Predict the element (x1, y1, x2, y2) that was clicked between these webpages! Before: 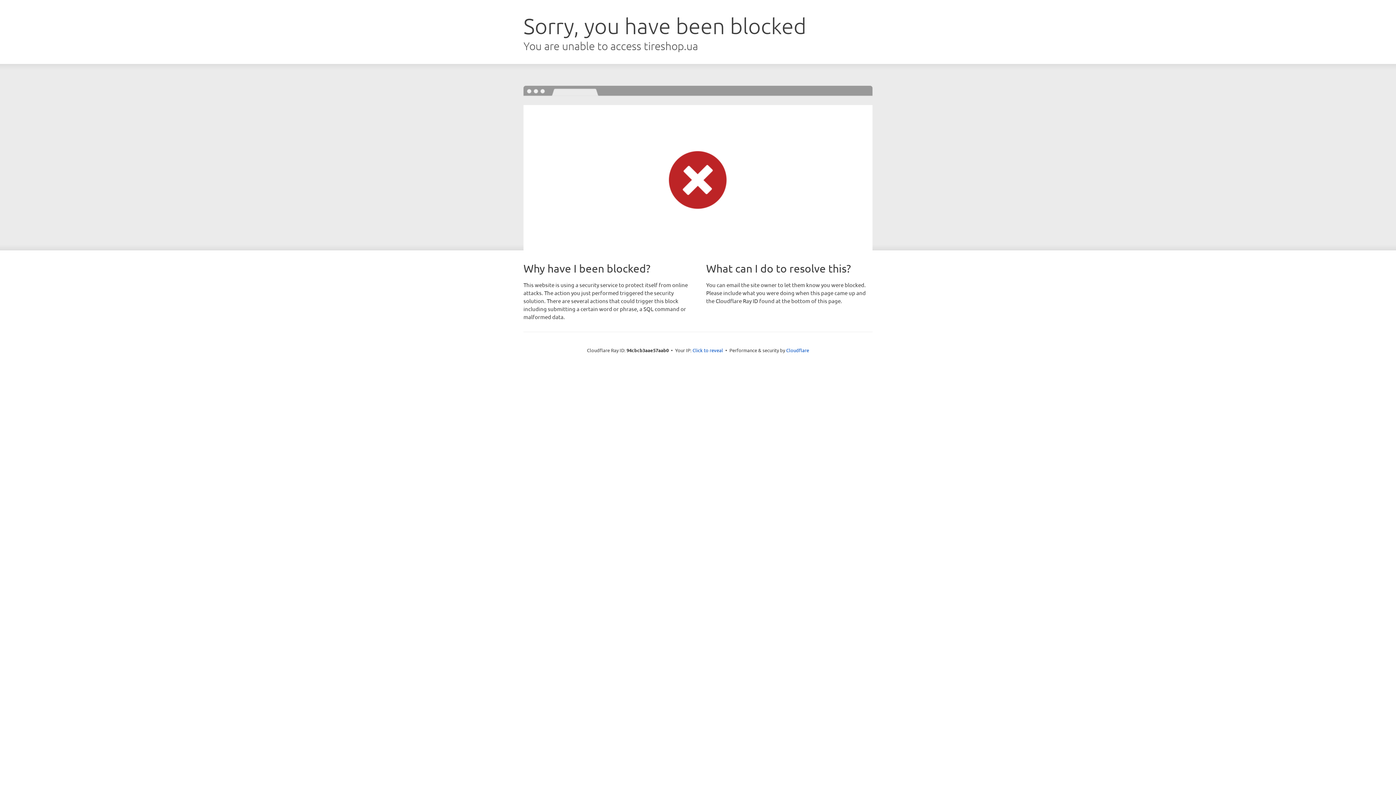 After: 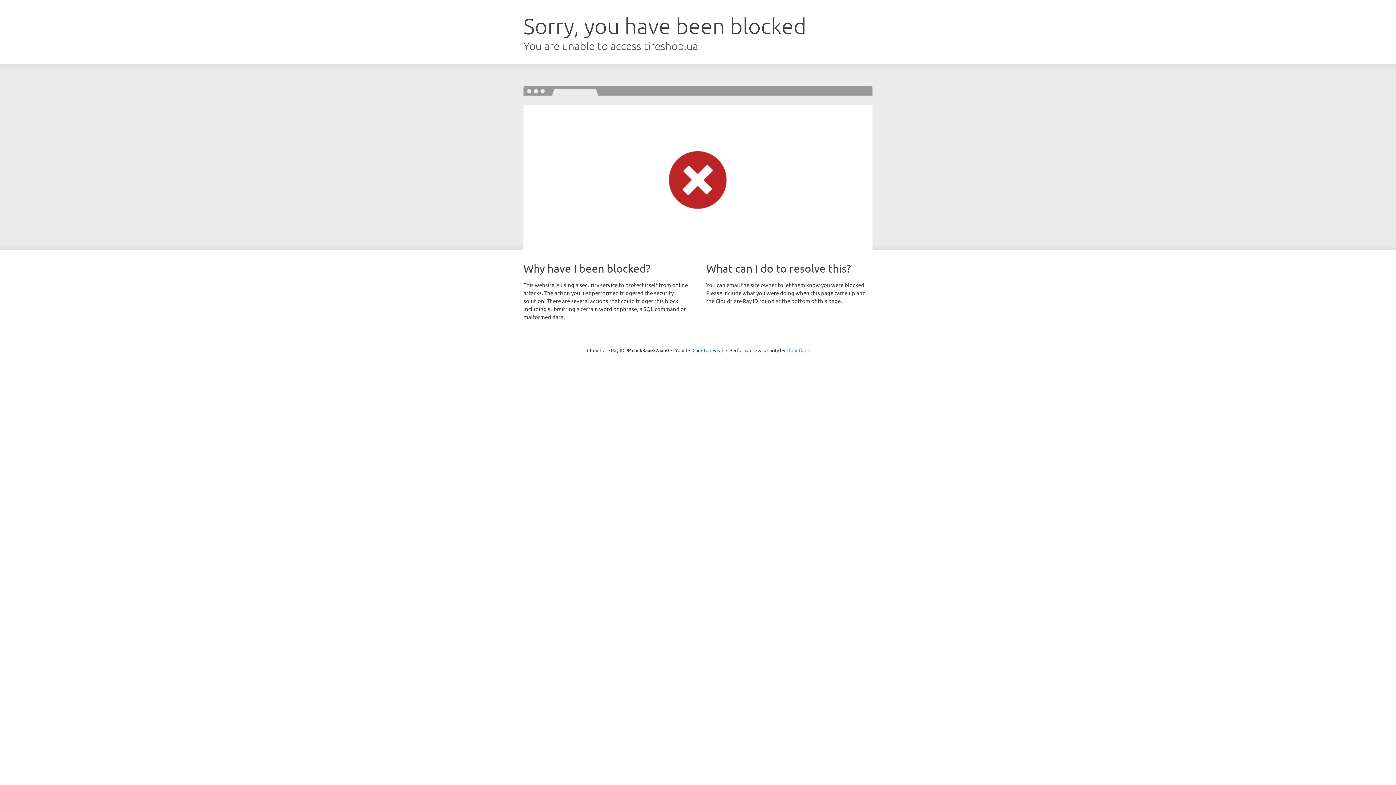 Action: bbox: (786, 347, 809, 353) label: Cloudflare